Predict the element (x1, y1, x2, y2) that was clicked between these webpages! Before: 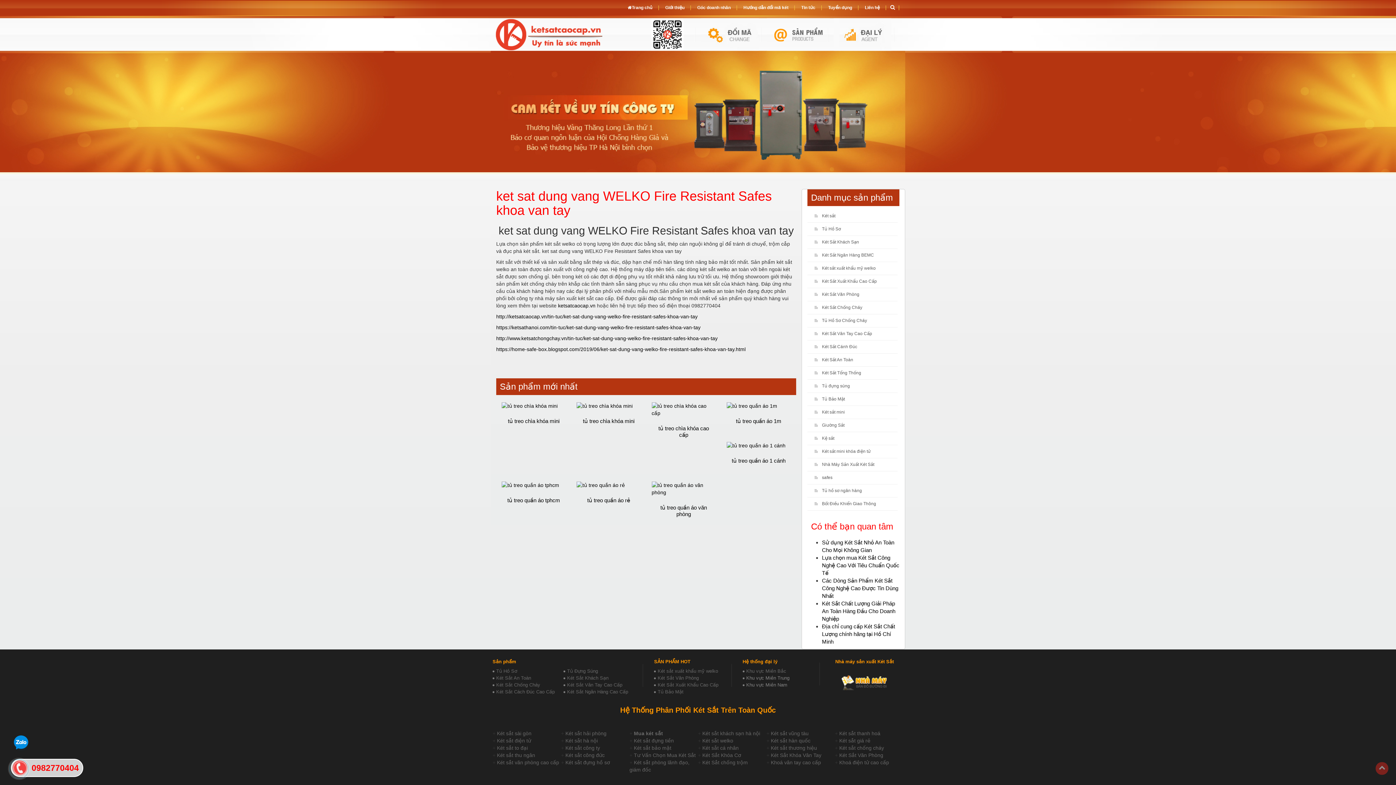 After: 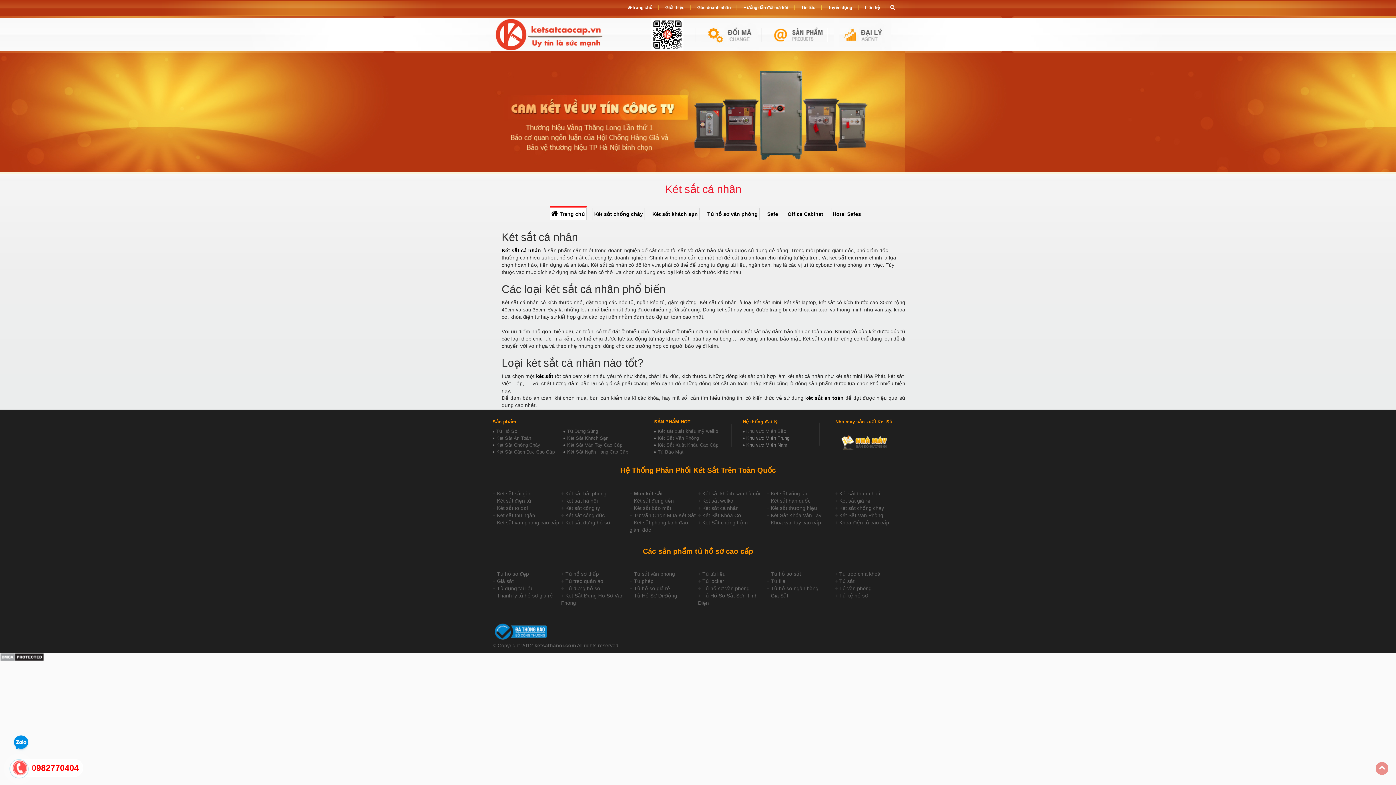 Action: label: Két sắt cá nhân bbox: (702, 745, 738, 751)